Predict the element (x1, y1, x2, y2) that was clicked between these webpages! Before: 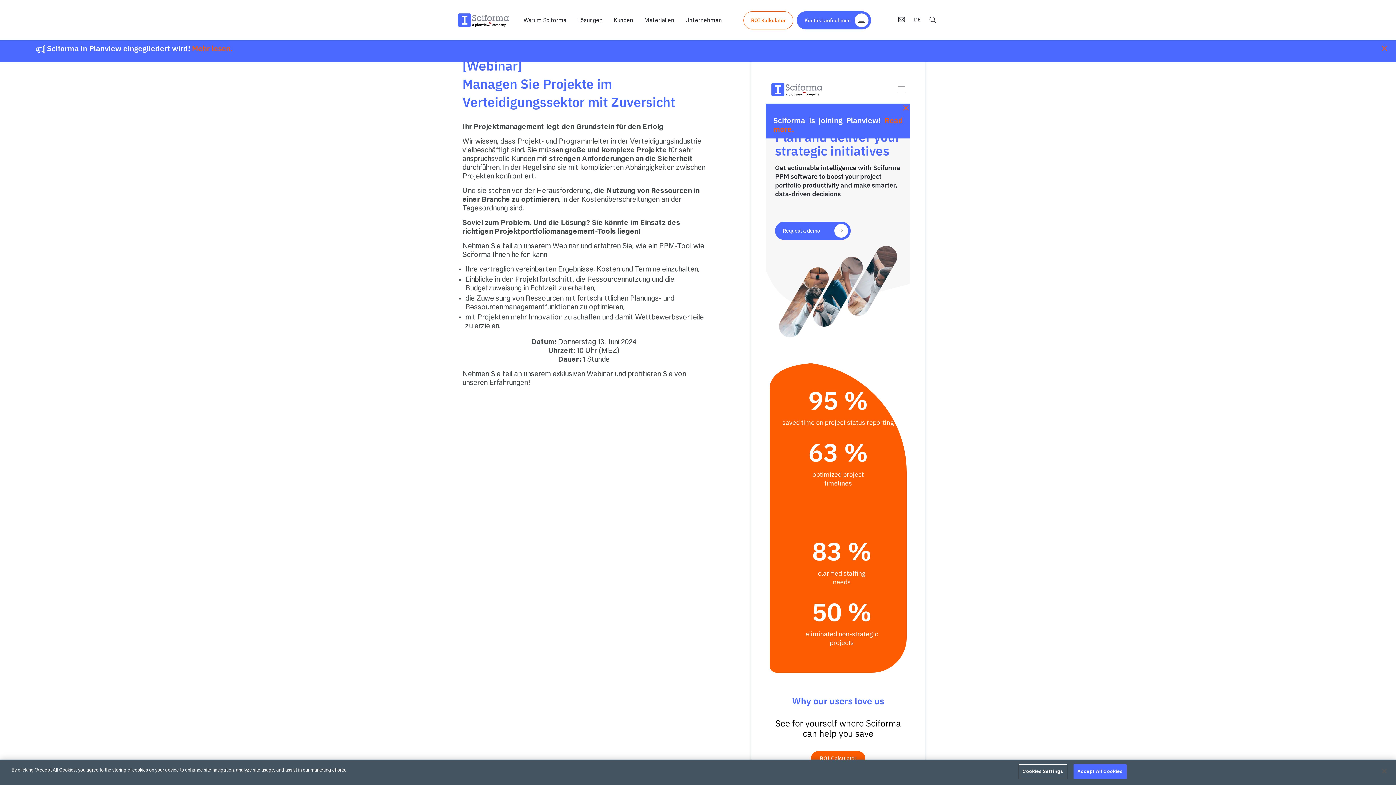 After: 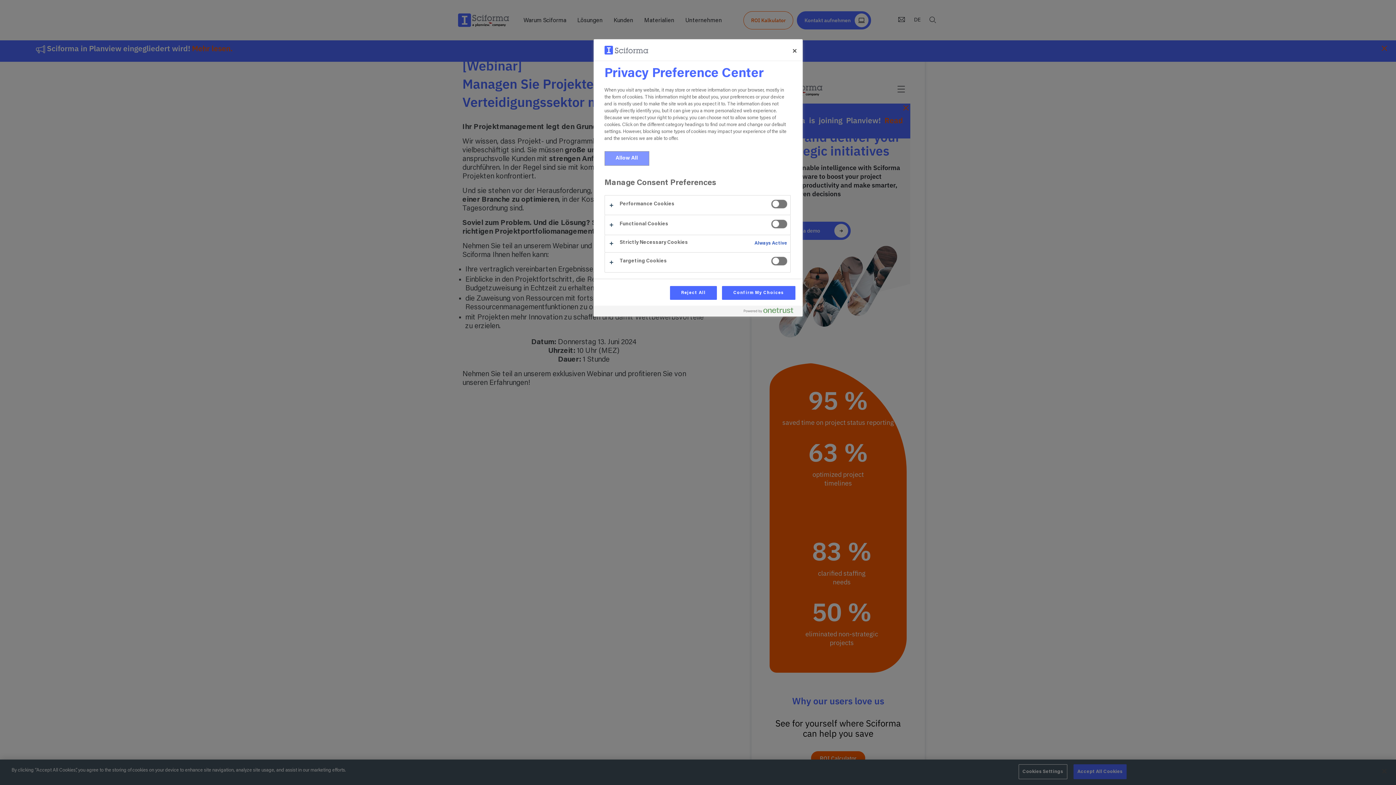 Action: bbox: (1018, 764, 1067, 779) label: Cookies Settings